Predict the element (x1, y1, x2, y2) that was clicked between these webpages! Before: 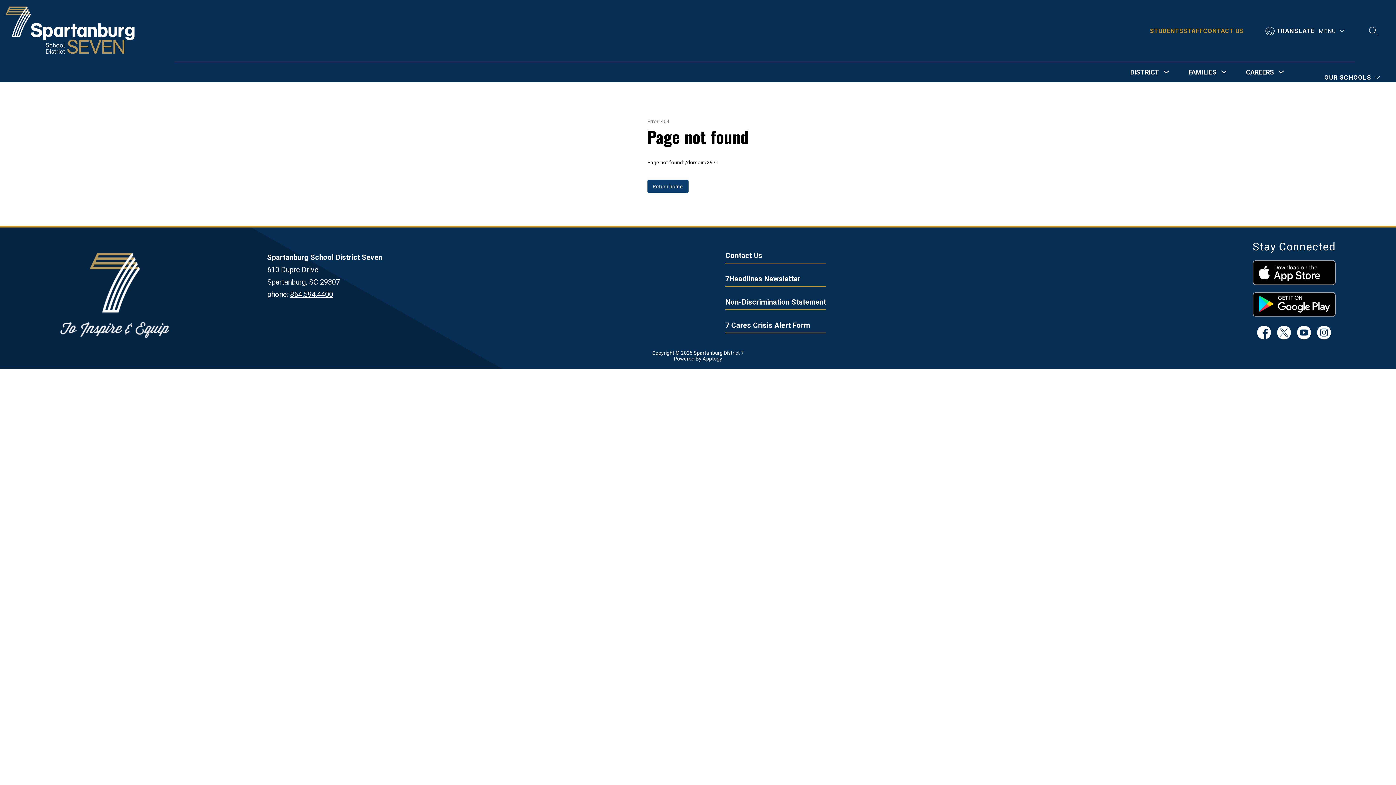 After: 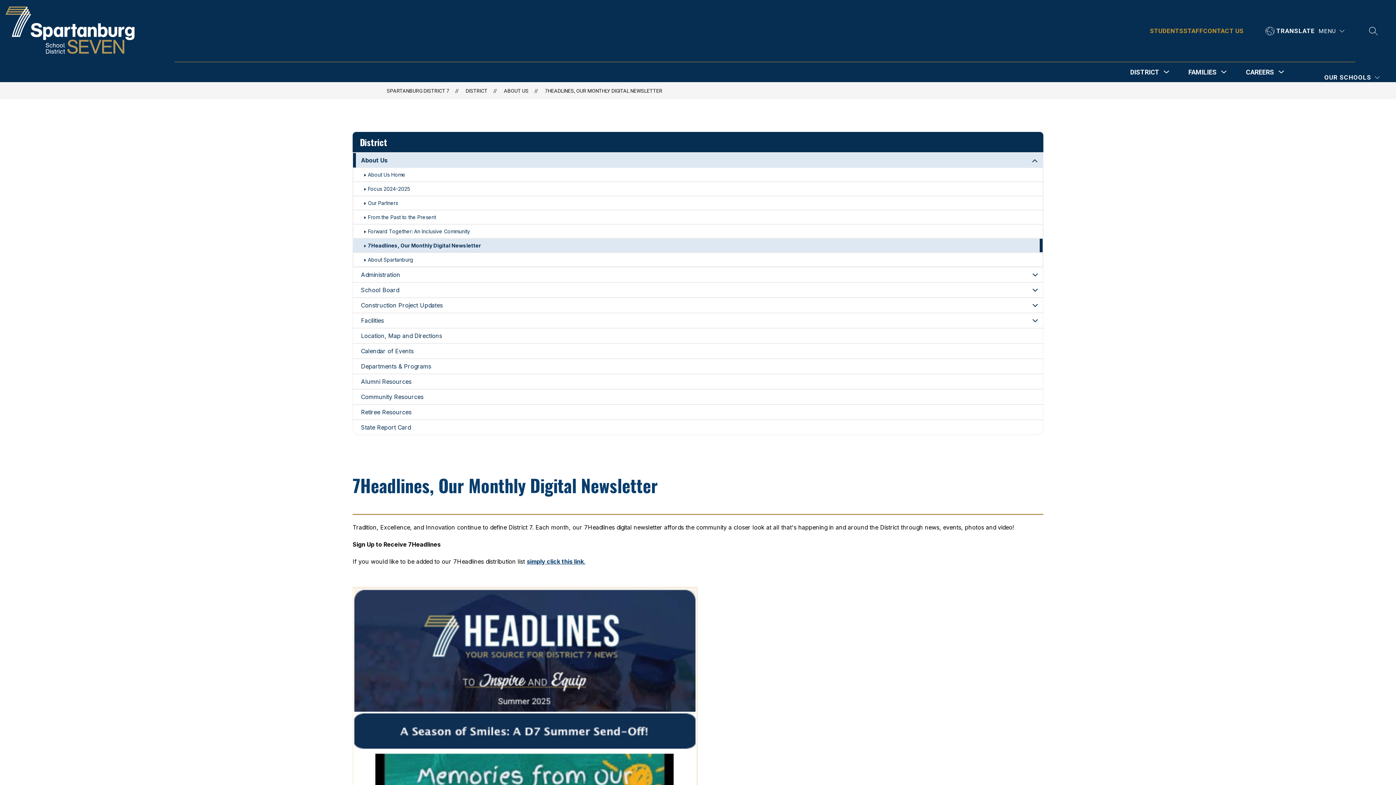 Action: bbox: (725, 274, 800, 283) label: 7Headlines Newsletter